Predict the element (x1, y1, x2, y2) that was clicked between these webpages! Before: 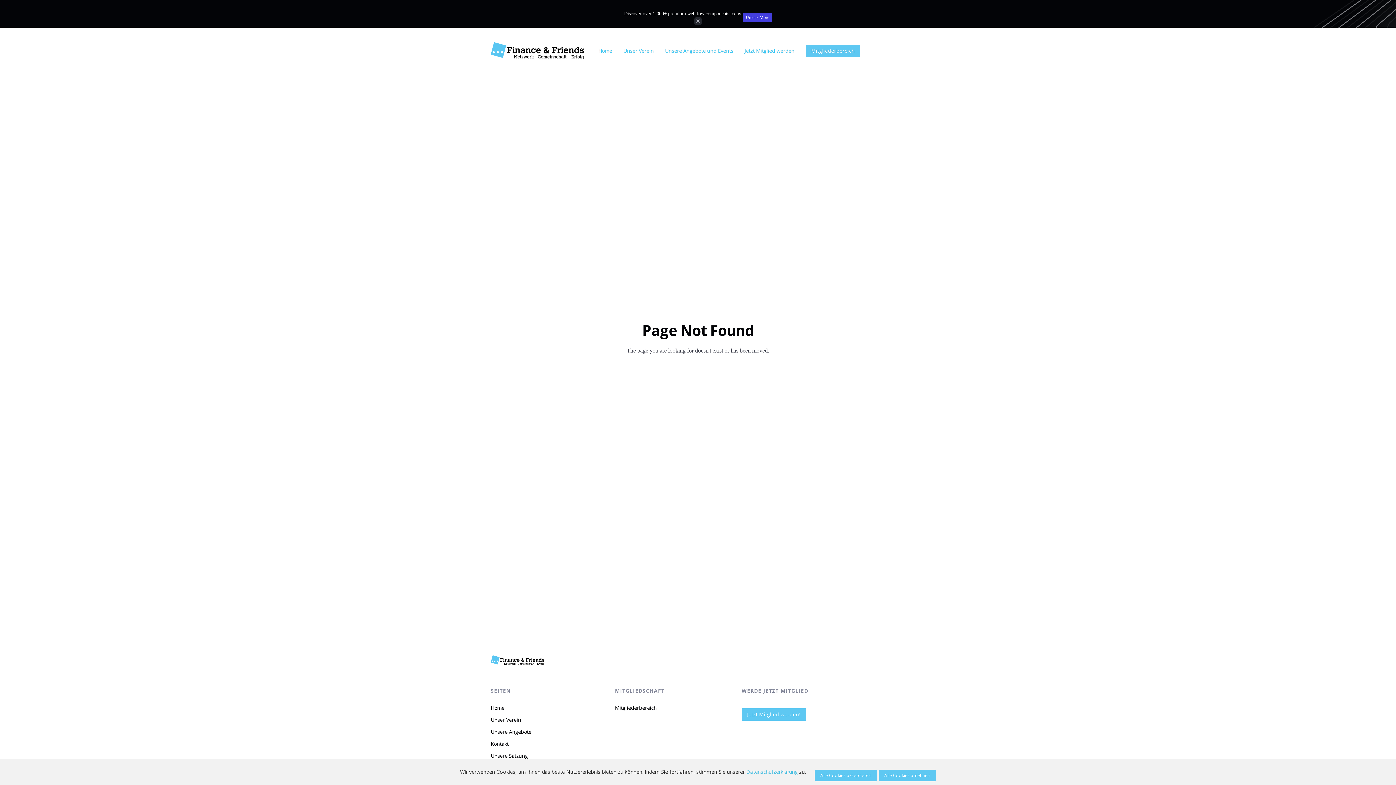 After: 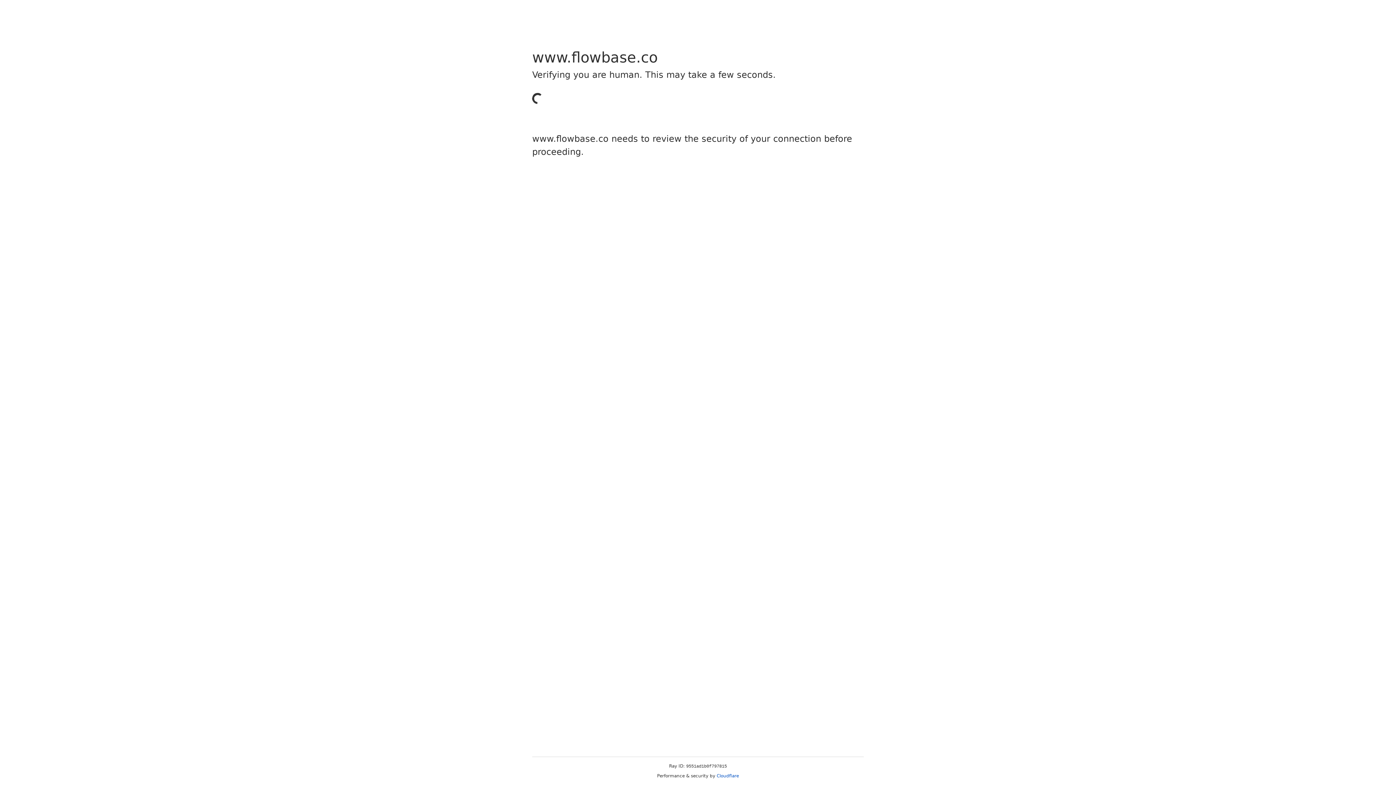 Action: bbox: (743, 13, 772, 21) label: Unlock More